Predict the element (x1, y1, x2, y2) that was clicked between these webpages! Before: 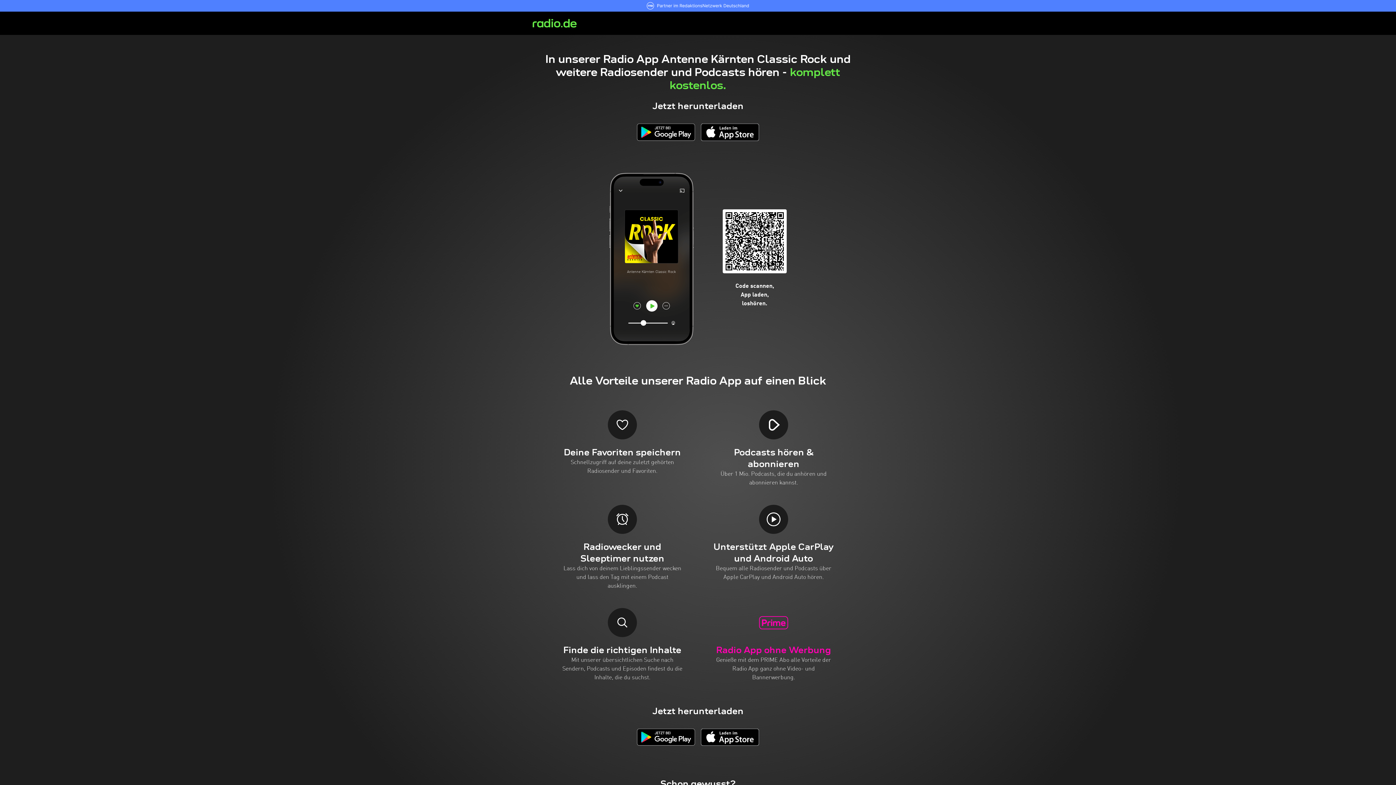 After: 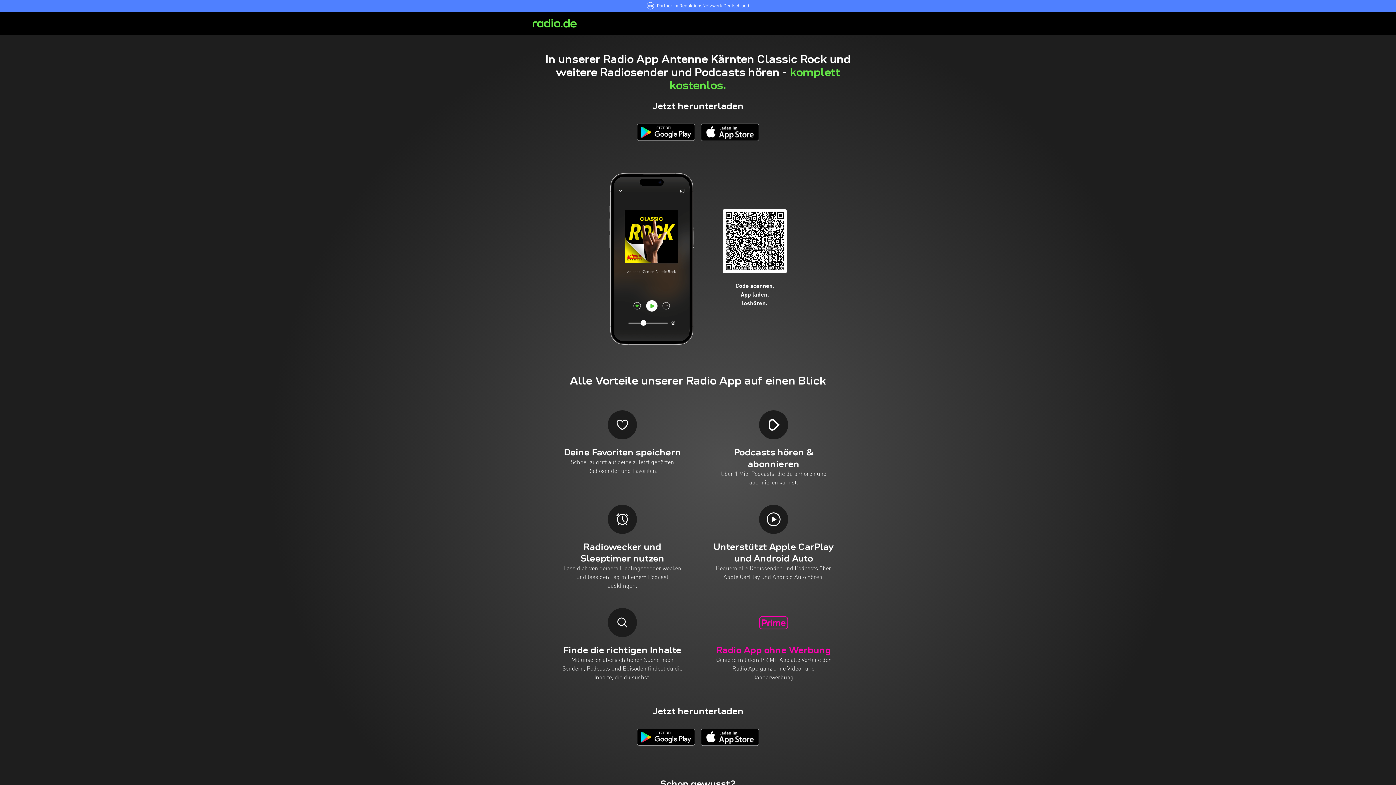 Action: bbox: (701, 729, 759, 746)